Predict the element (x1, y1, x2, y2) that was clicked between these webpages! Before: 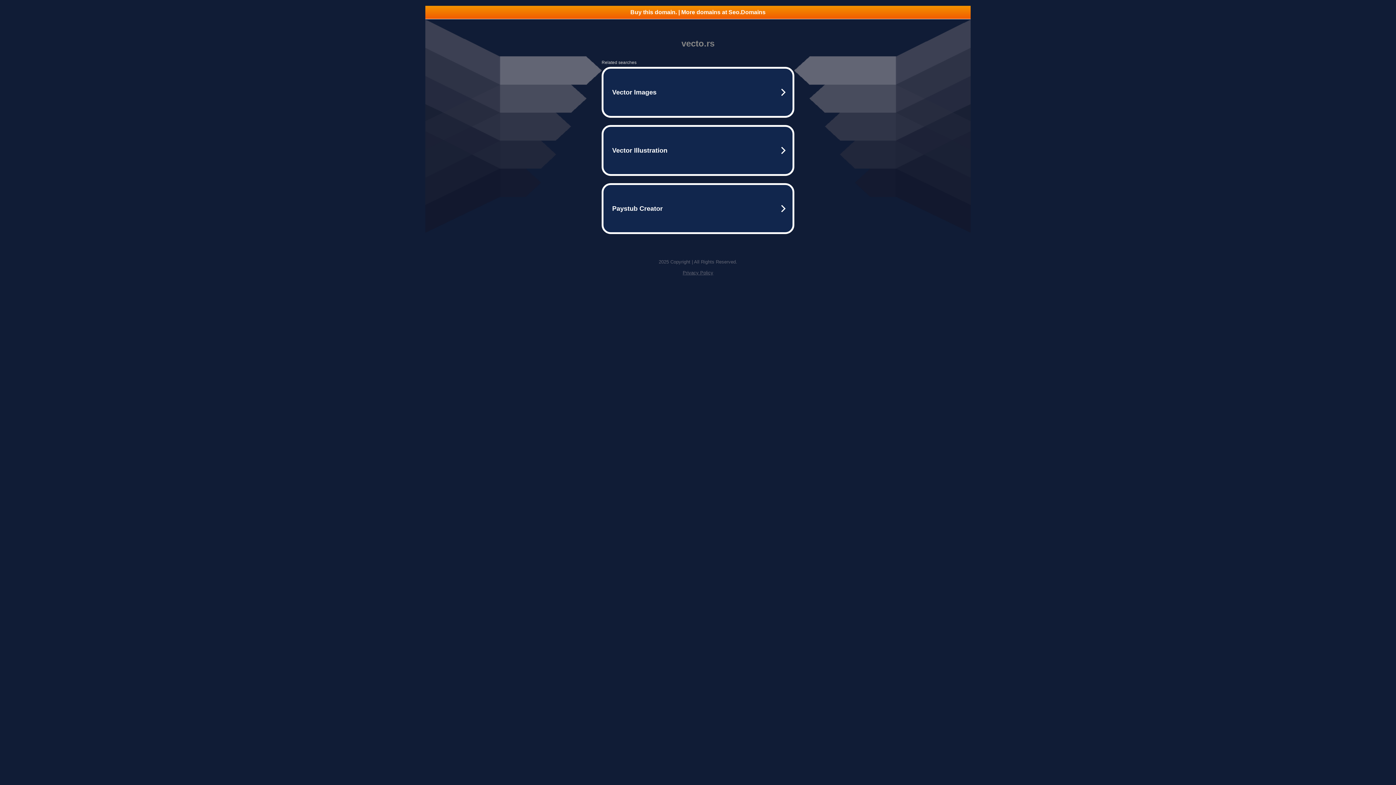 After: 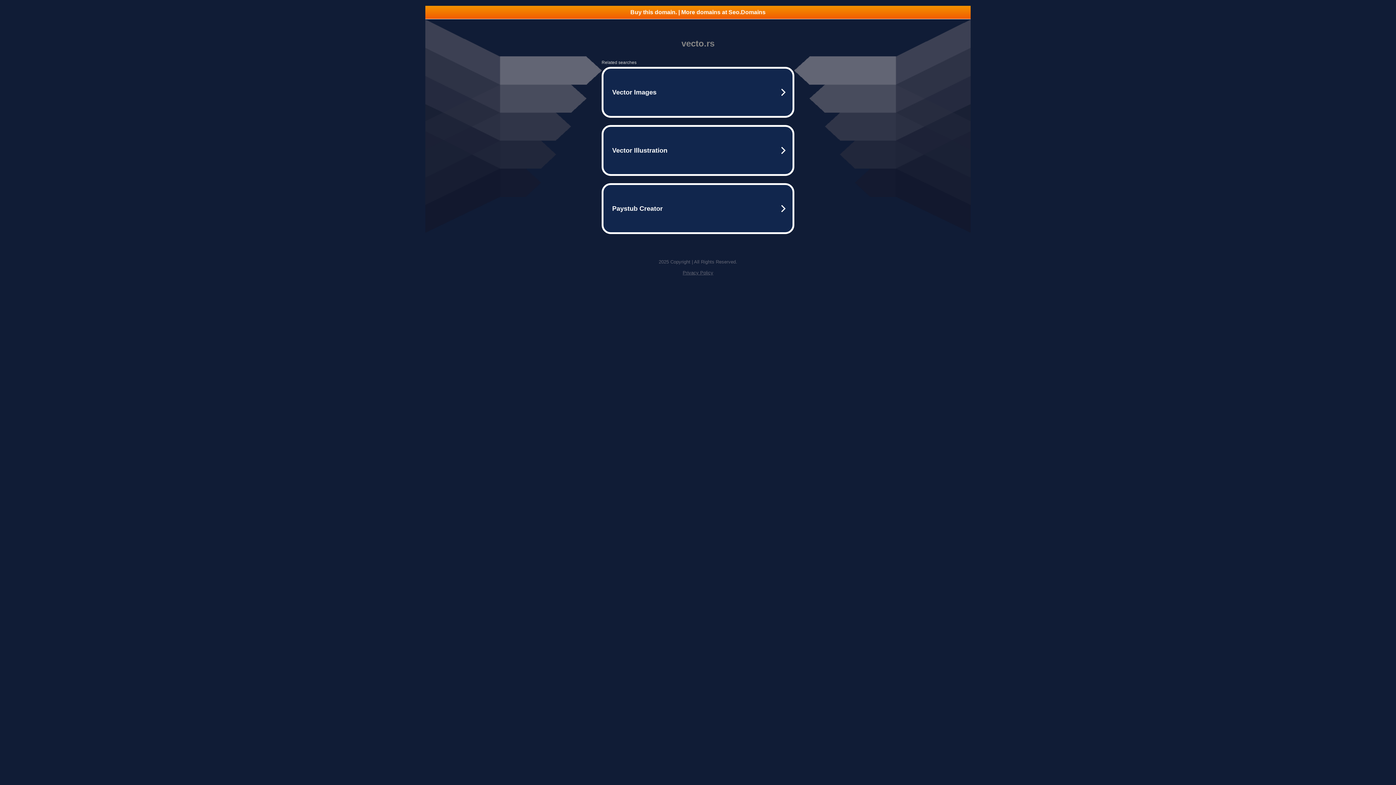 Action: bbox: (425, 5, 970, 18) label: Buy this domain. | More domains at Seo.Domains